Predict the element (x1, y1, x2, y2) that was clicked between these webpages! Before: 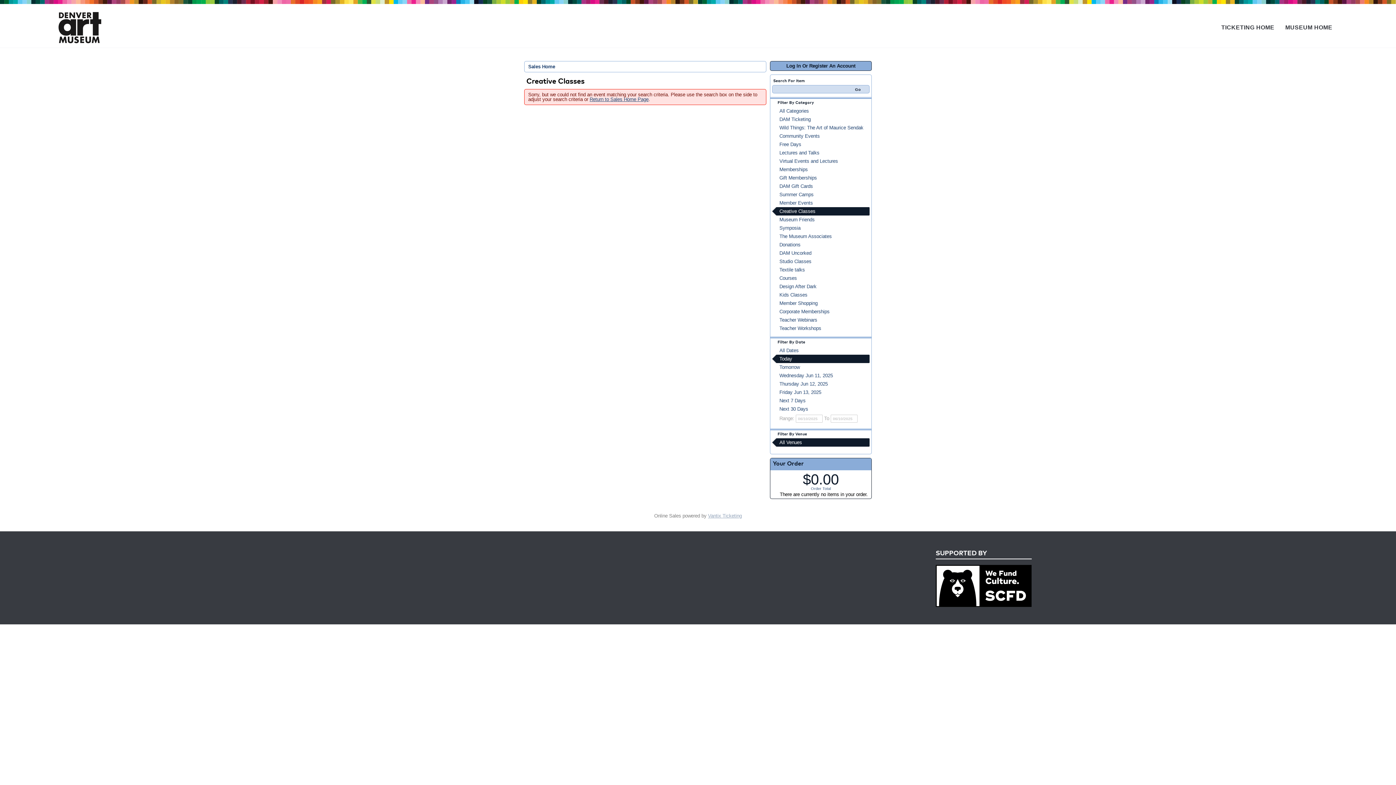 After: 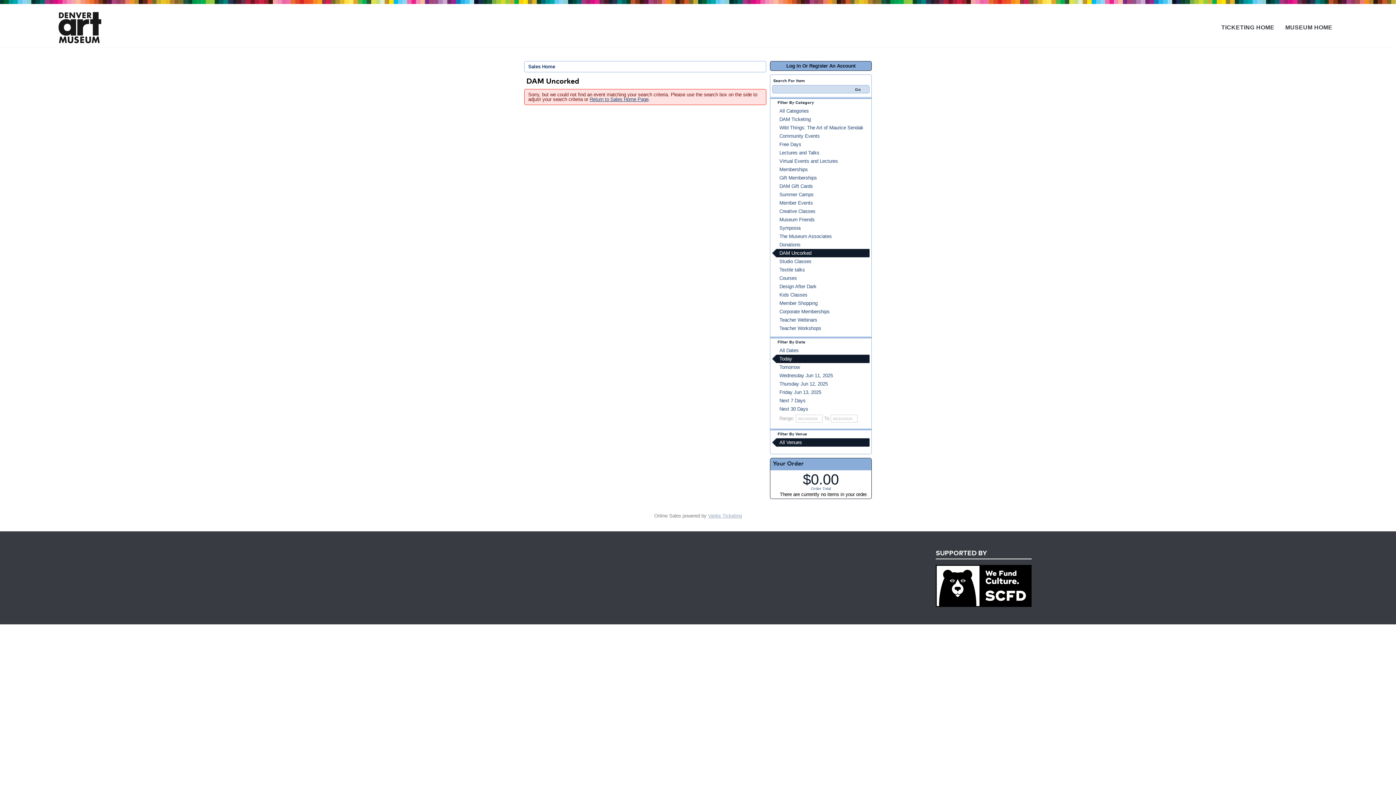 Action: bbox: (772, 249, 869, 257) label: DAM Uncorked